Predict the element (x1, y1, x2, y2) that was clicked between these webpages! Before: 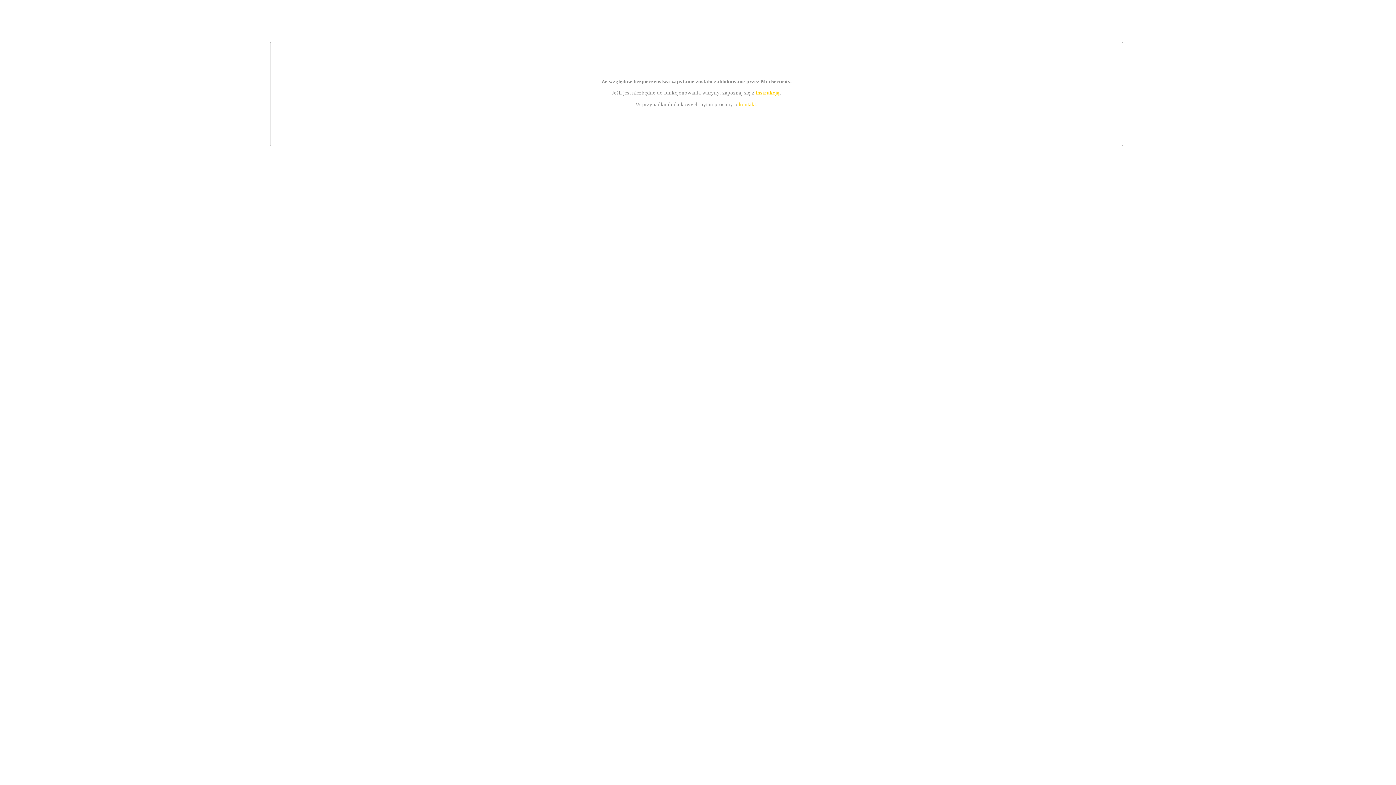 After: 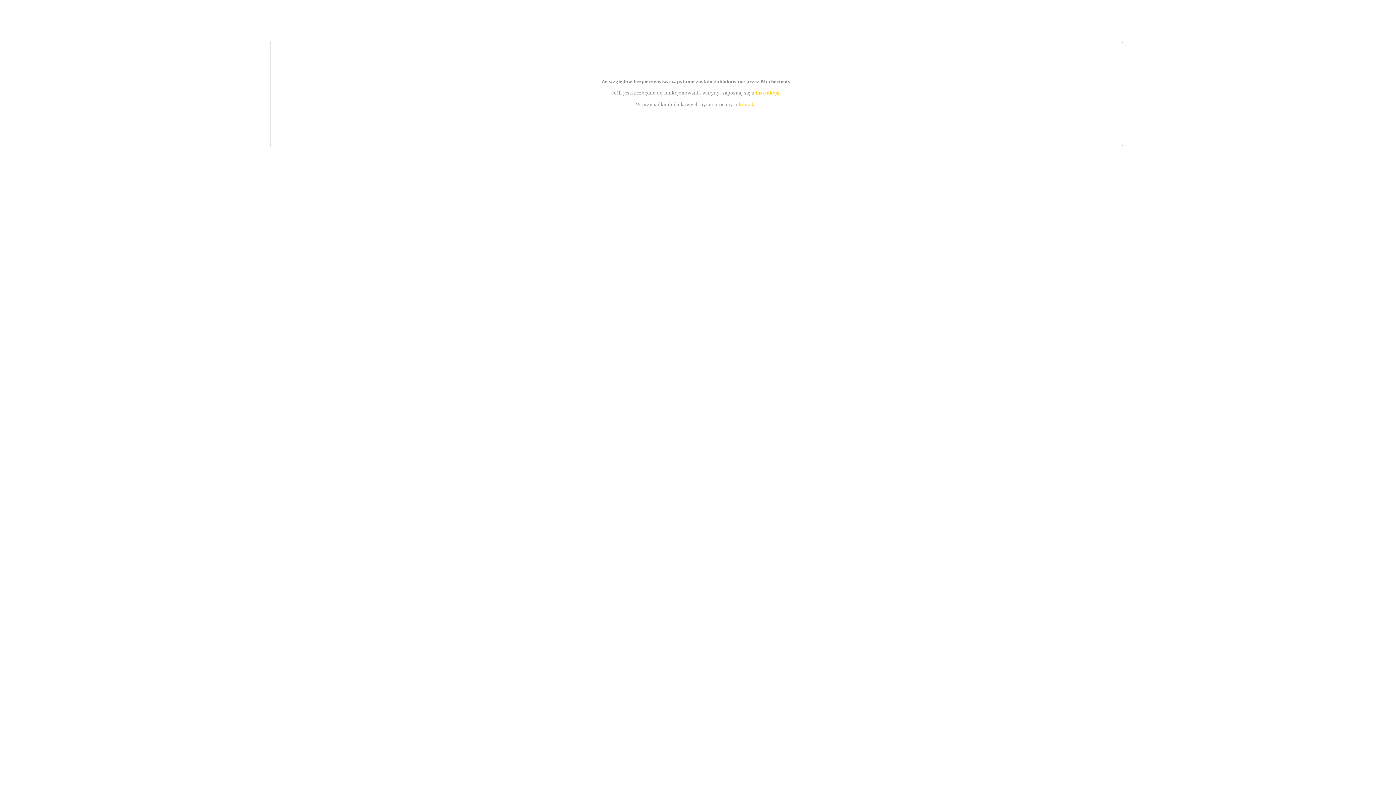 Action: bbox: (755, 89, 779, 95) label: instrukcją